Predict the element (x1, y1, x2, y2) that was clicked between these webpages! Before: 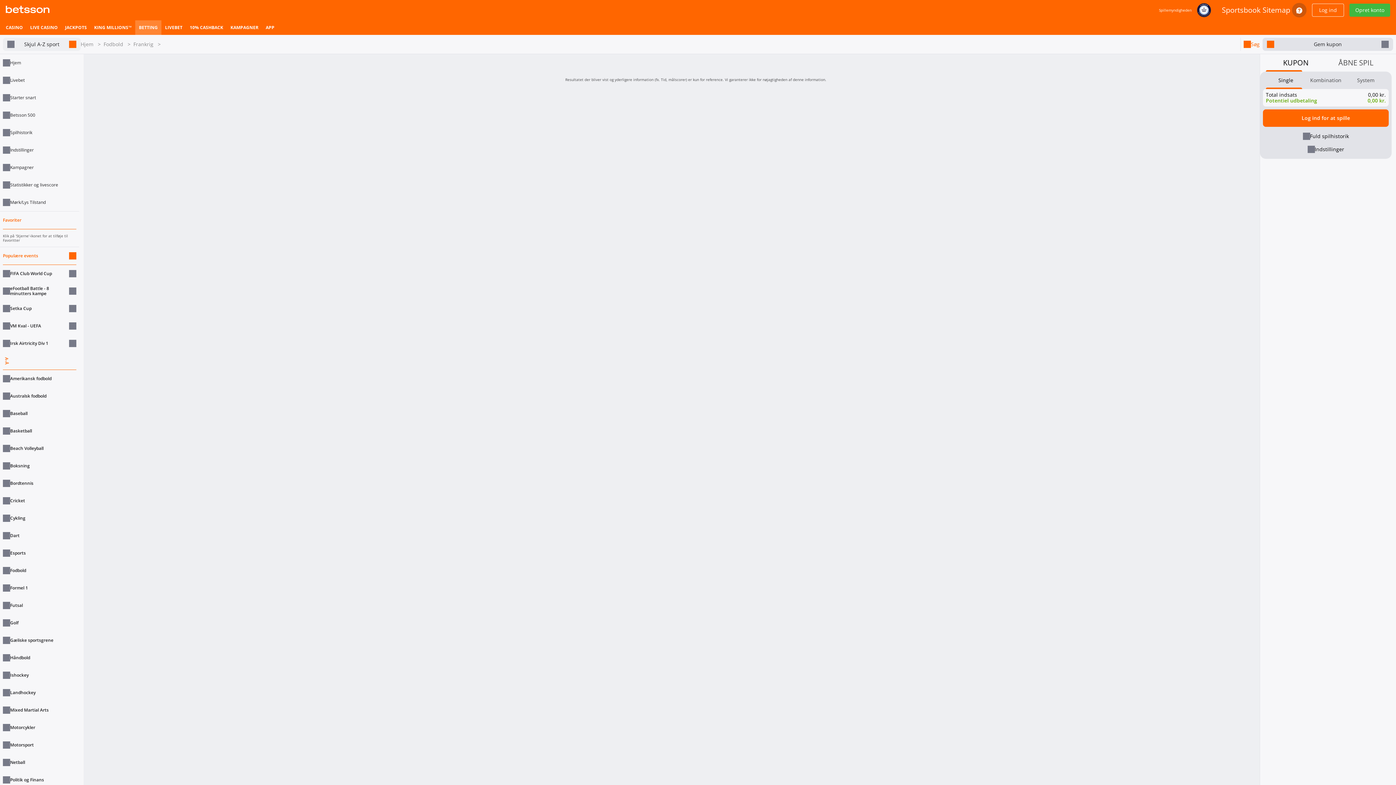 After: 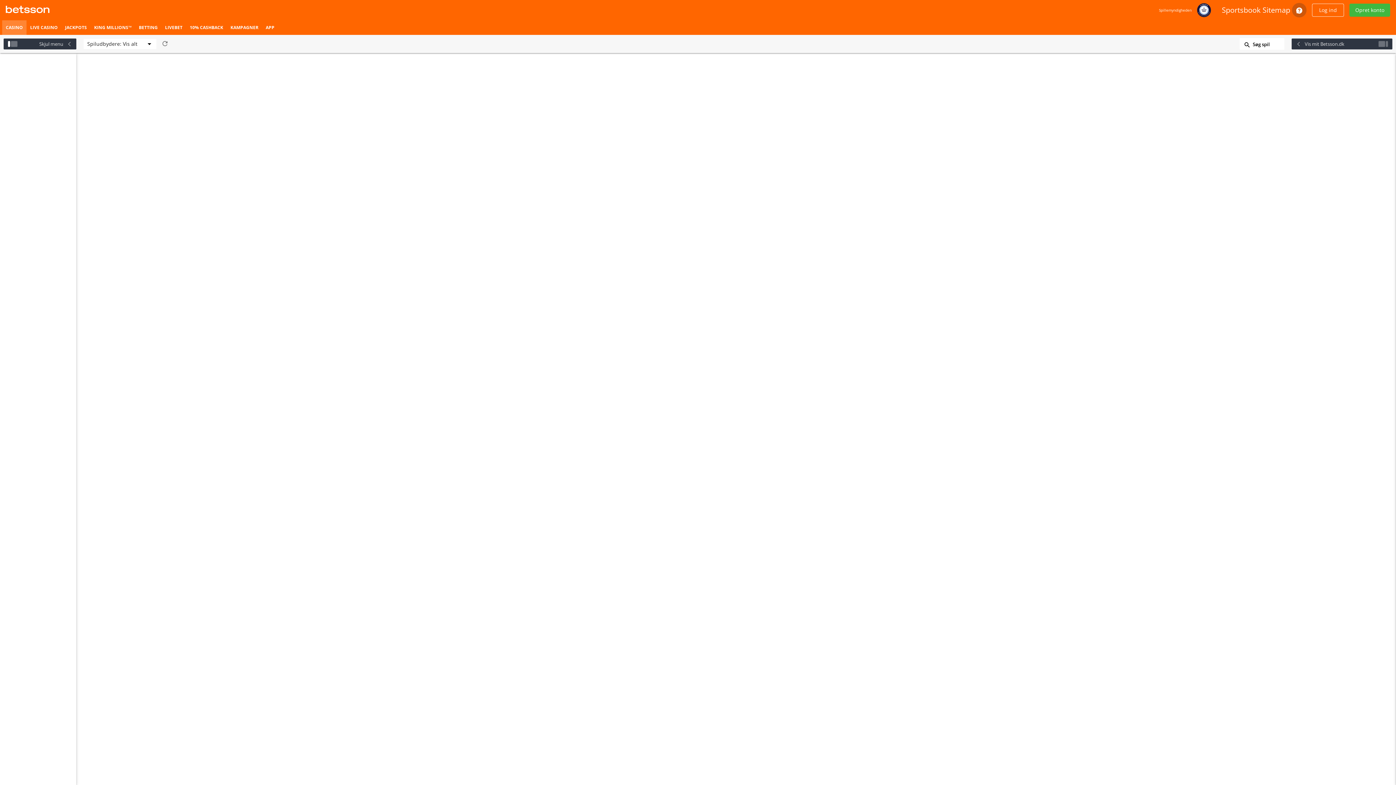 Action: bbox: (2, 20, 26, 34) label: CASINO